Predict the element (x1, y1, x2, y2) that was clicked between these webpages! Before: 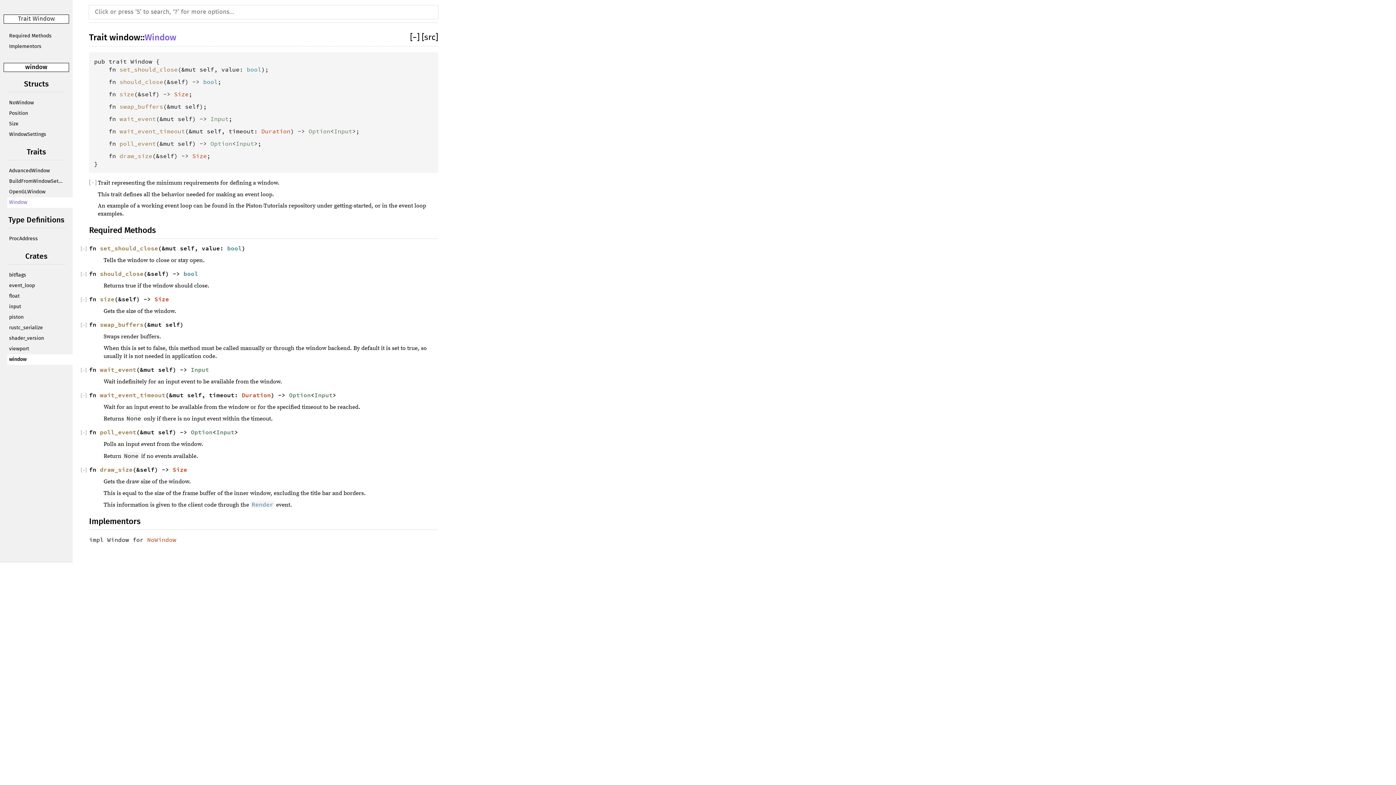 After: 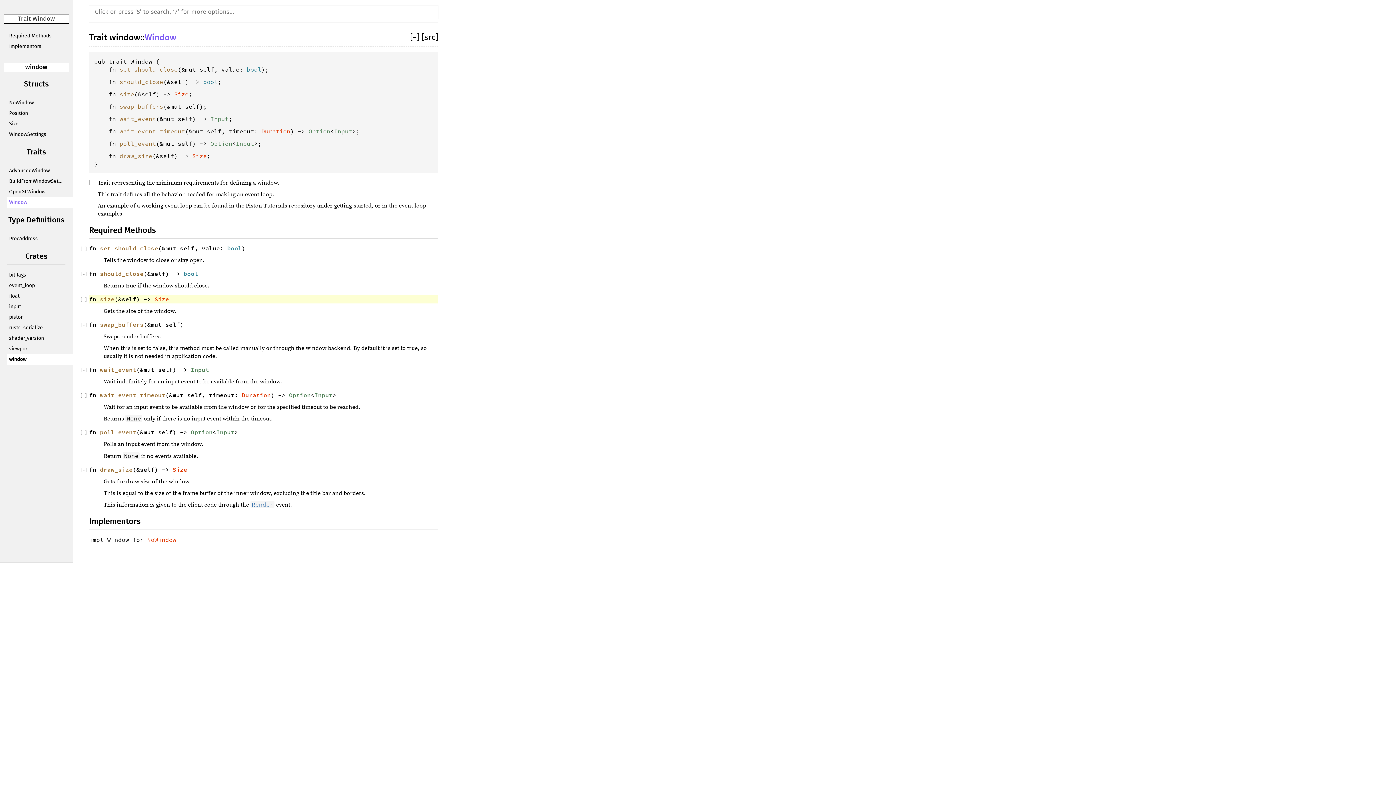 Action: label: size bbox: (100, 295, 114, 302)